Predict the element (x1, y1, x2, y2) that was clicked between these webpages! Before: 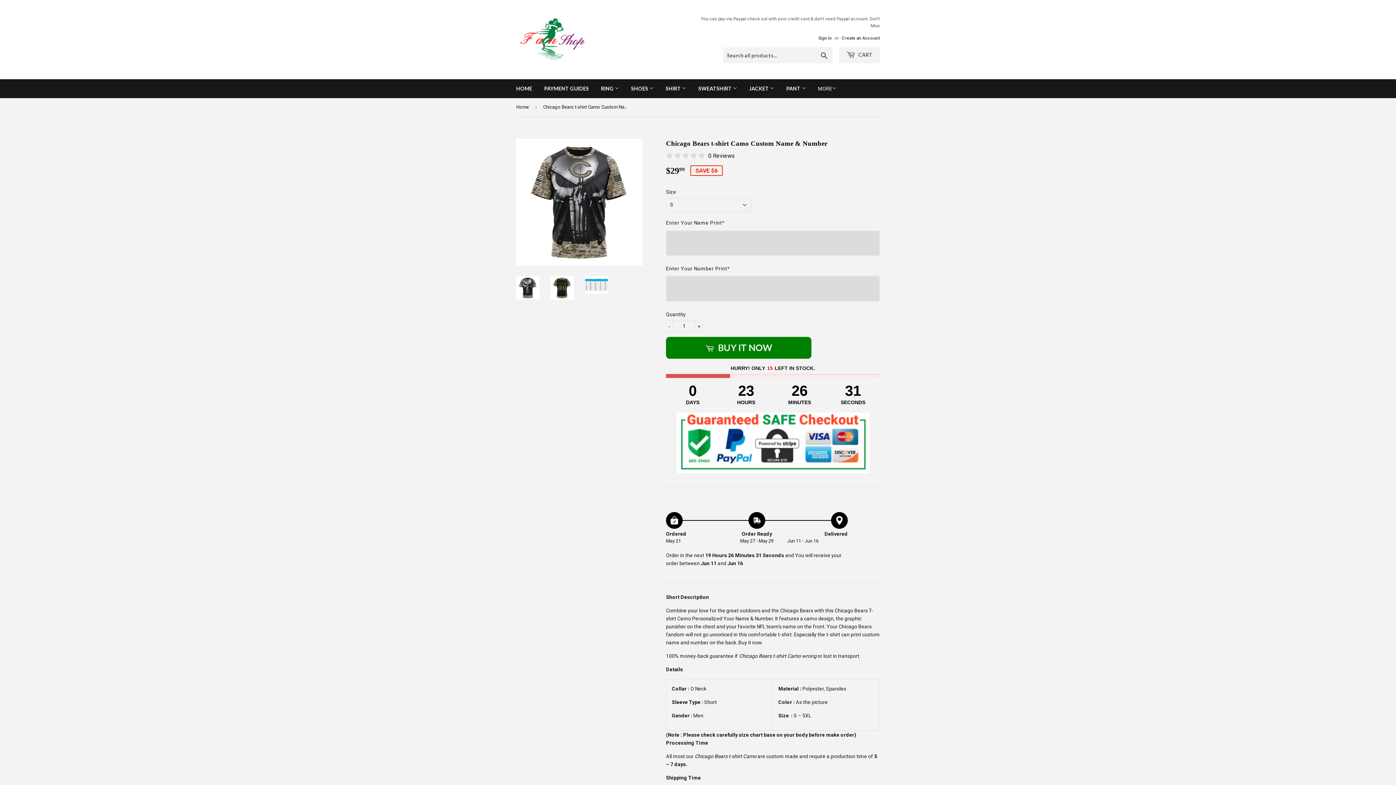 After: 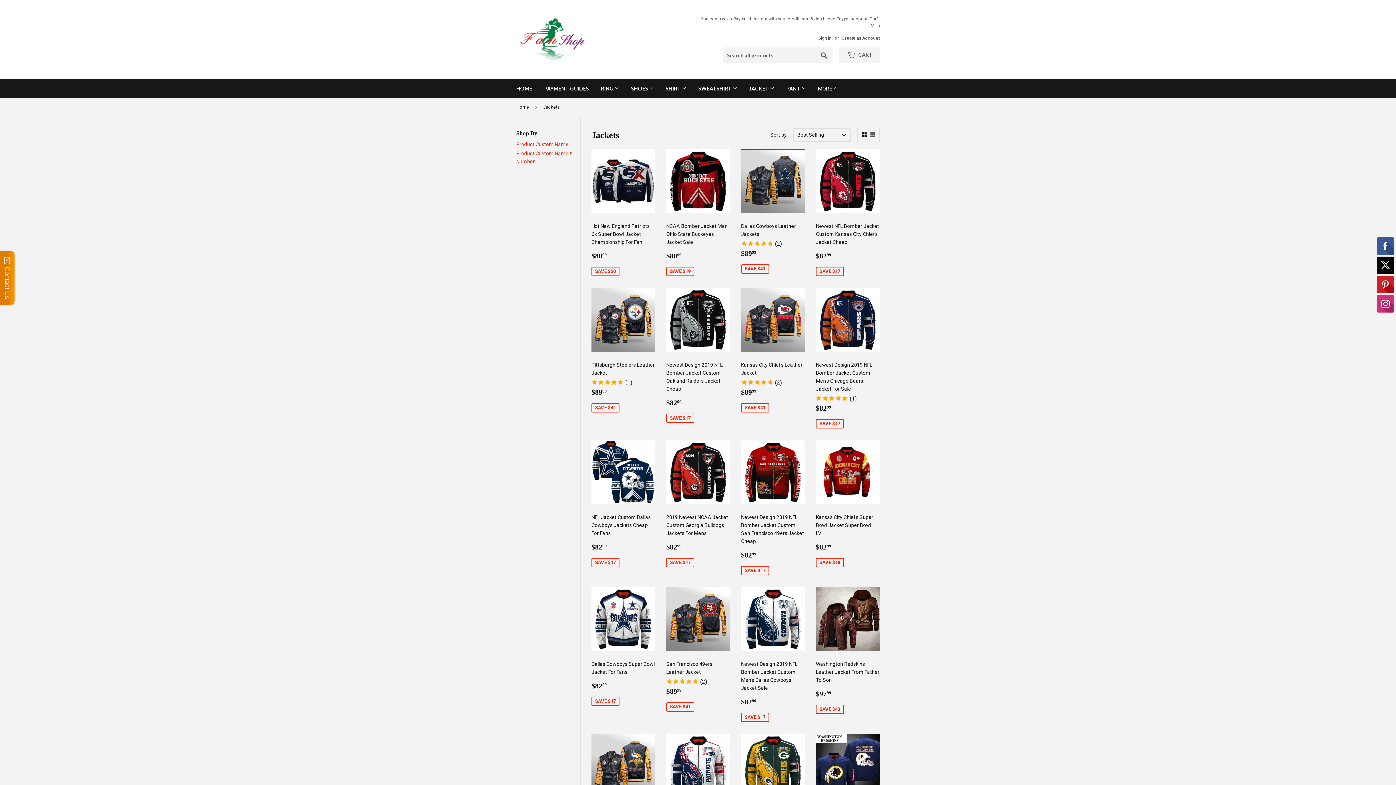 Action: bbox: (744, 79, 780, 98) label: JACKET 